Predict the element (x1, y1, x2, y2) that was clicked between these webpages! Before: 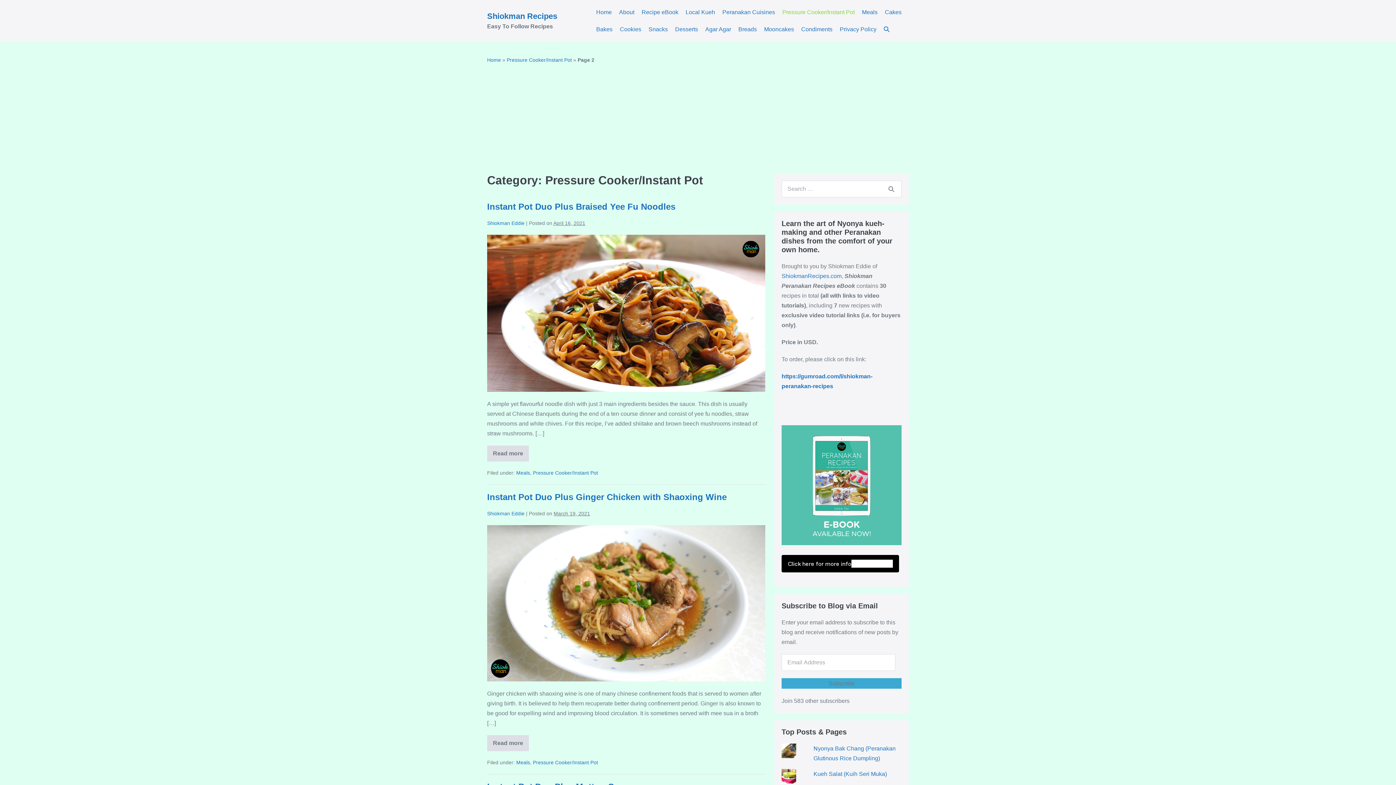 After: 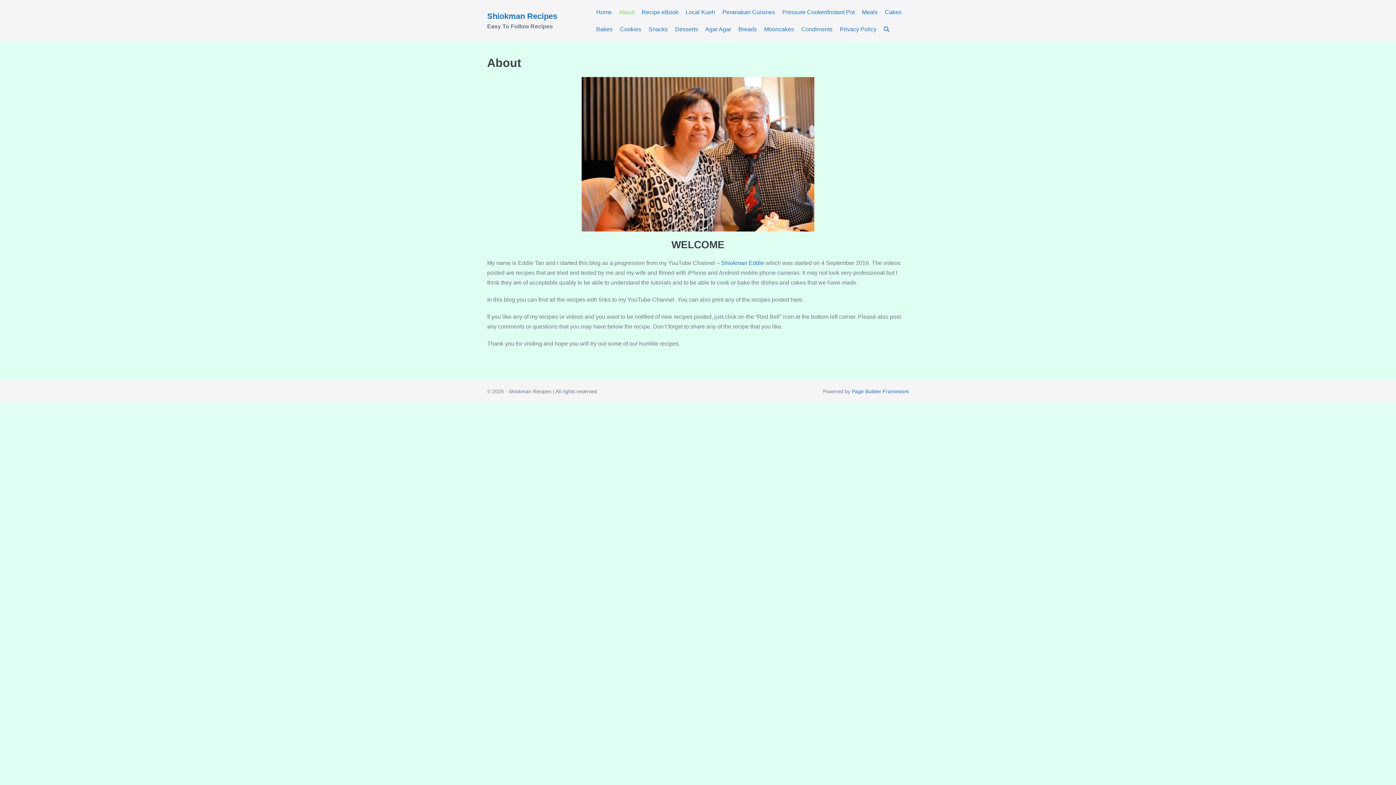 Action: label: About bbox: (615, 3, 638, 20)